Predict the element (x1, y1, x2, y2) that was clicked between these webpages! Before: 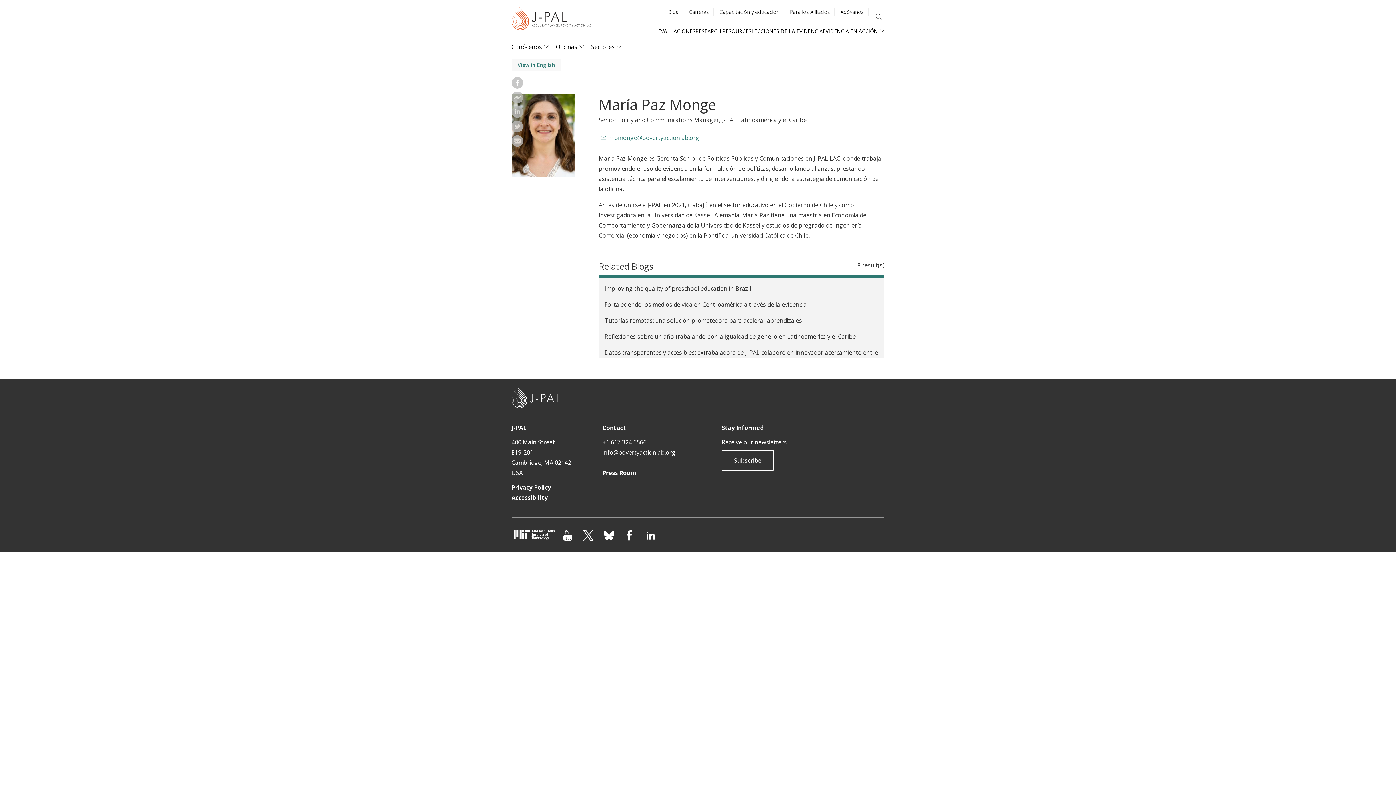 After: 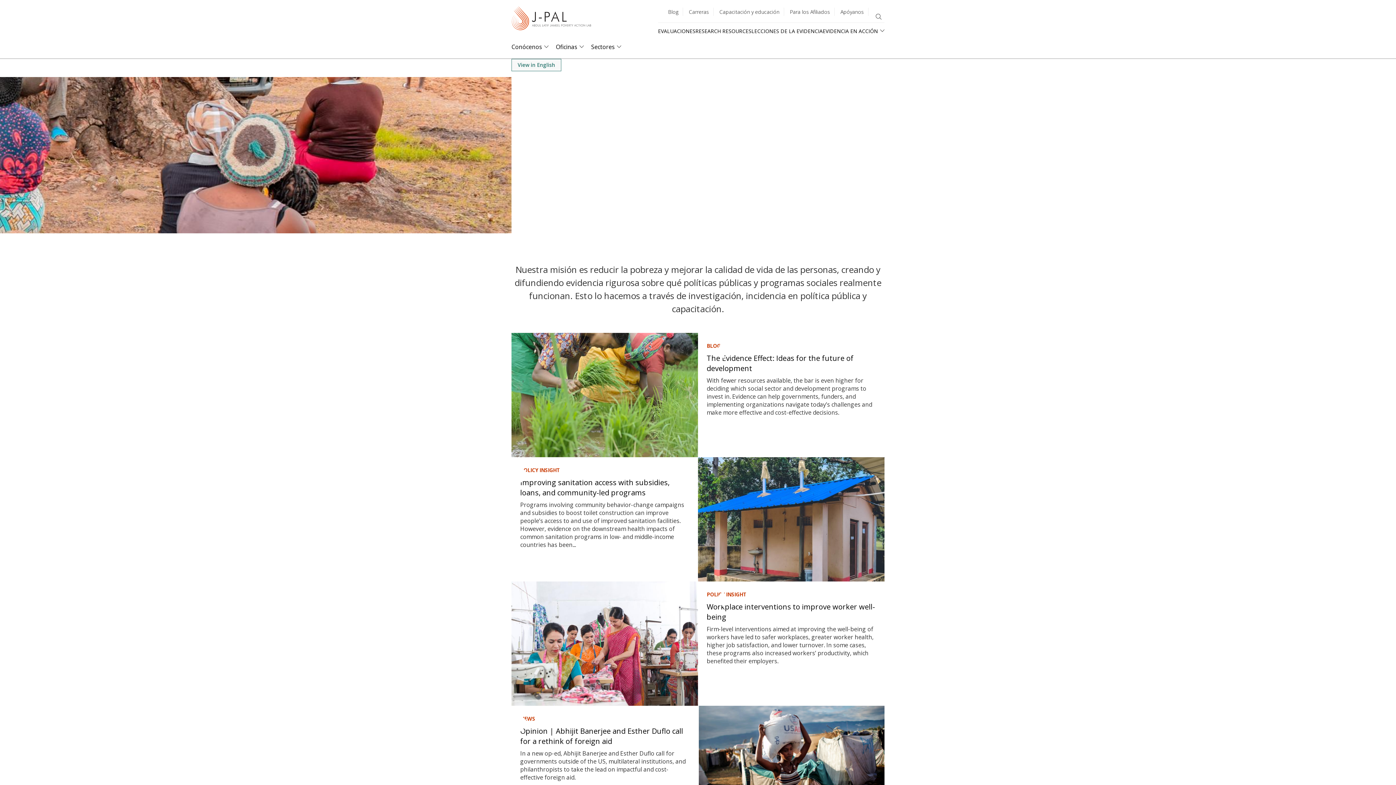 Action: bbox: (511, 6, 591, 33)